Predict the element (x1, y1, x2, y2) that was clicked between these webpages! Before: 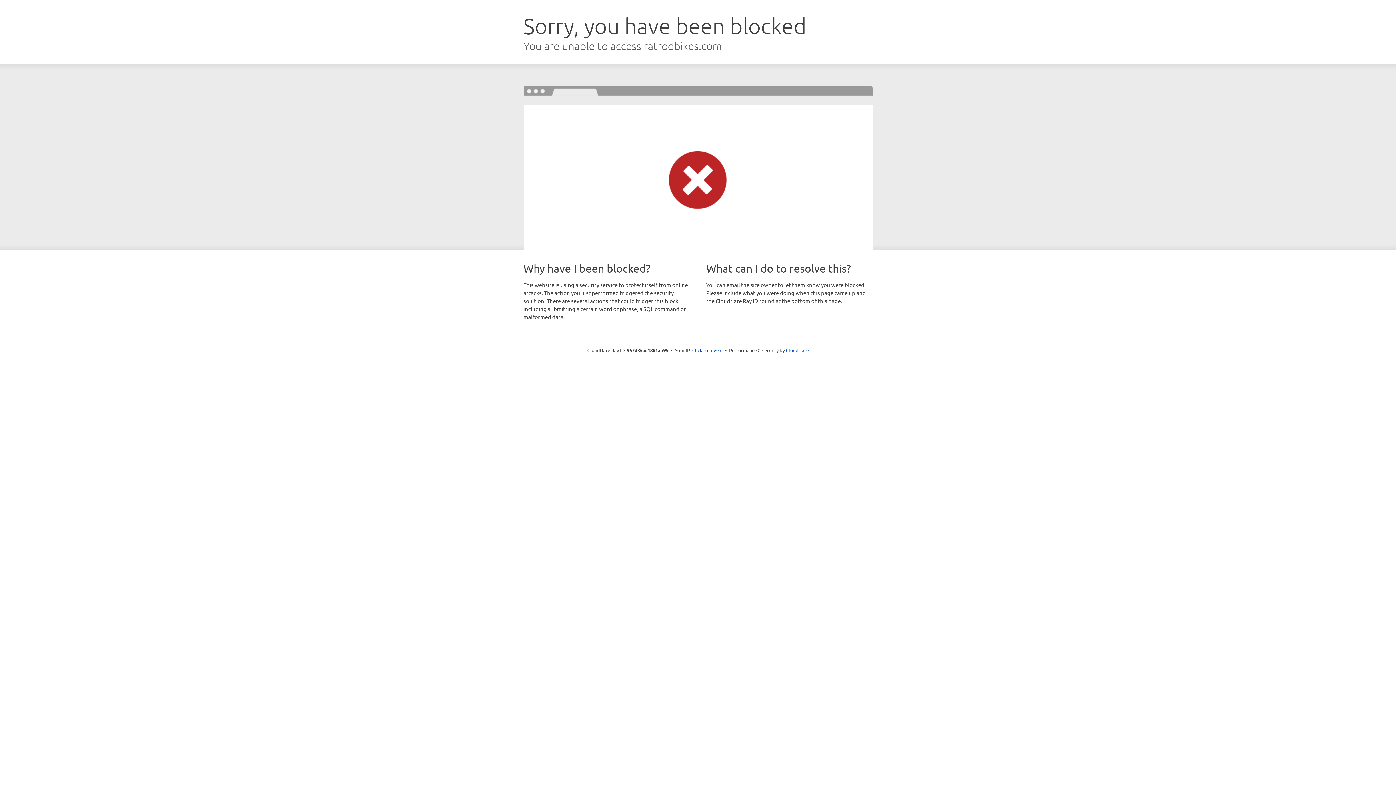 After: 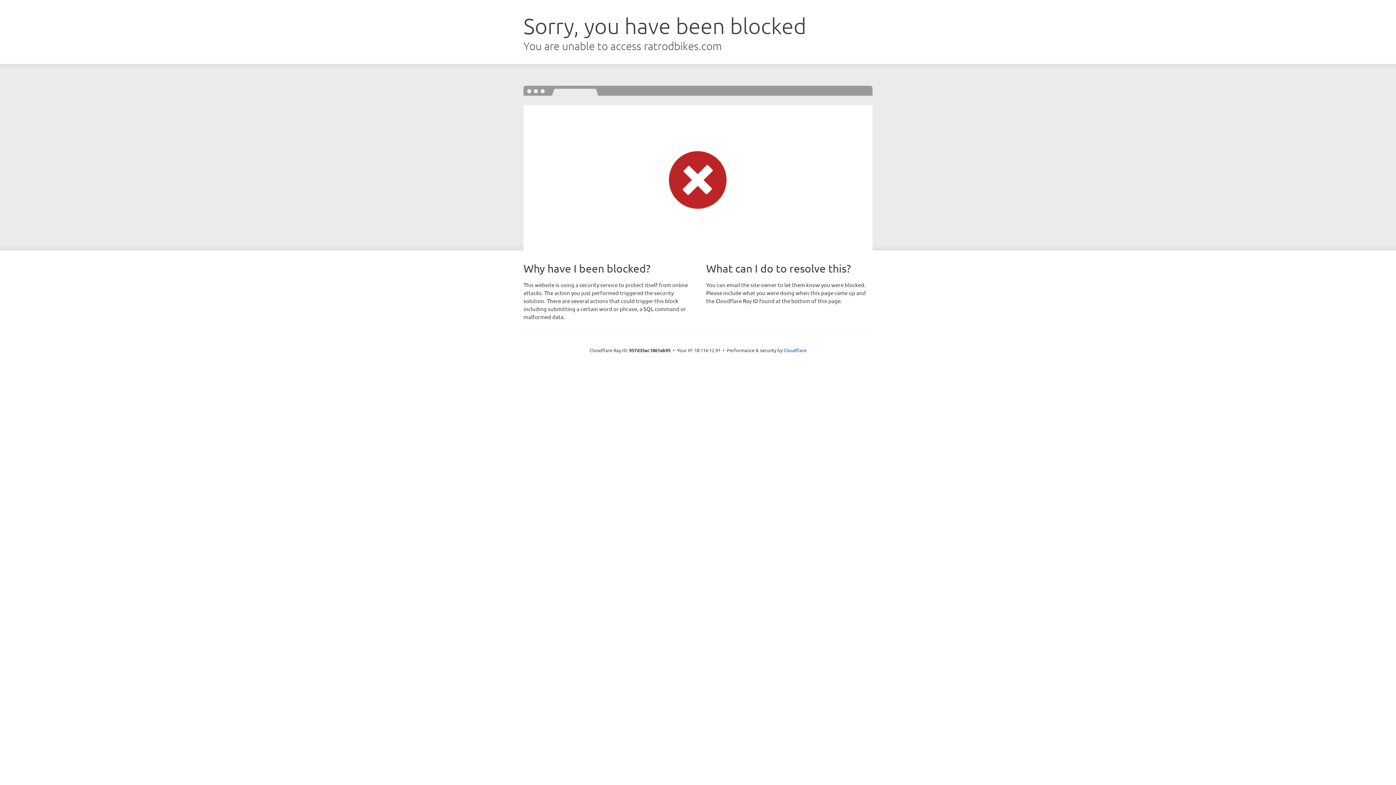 Action: bbox: (692, 346, 722, 353) label: Click to reveal